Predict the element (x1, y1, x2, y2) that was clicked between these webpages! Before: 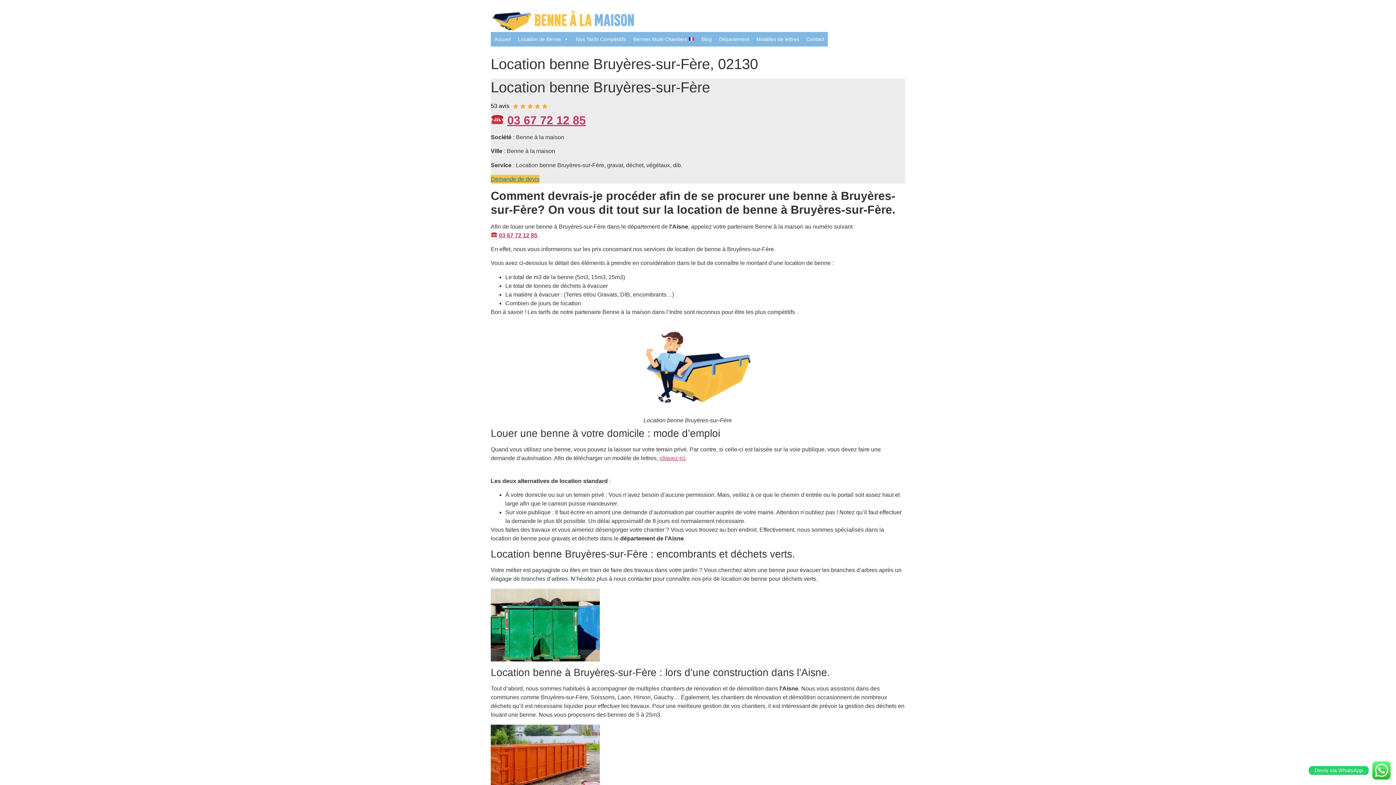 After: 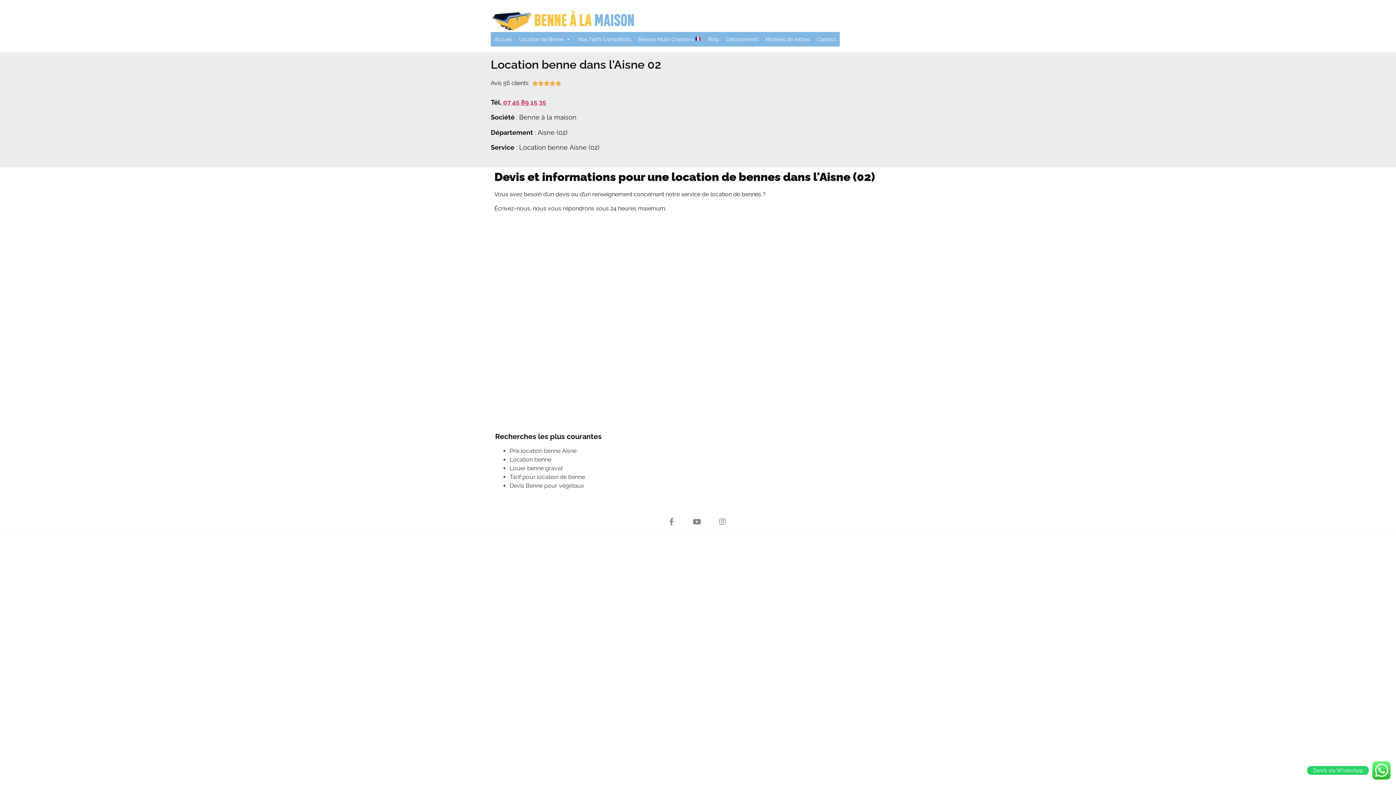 Action: label: Demande de devis bbox: (490, 174, 539, 183)